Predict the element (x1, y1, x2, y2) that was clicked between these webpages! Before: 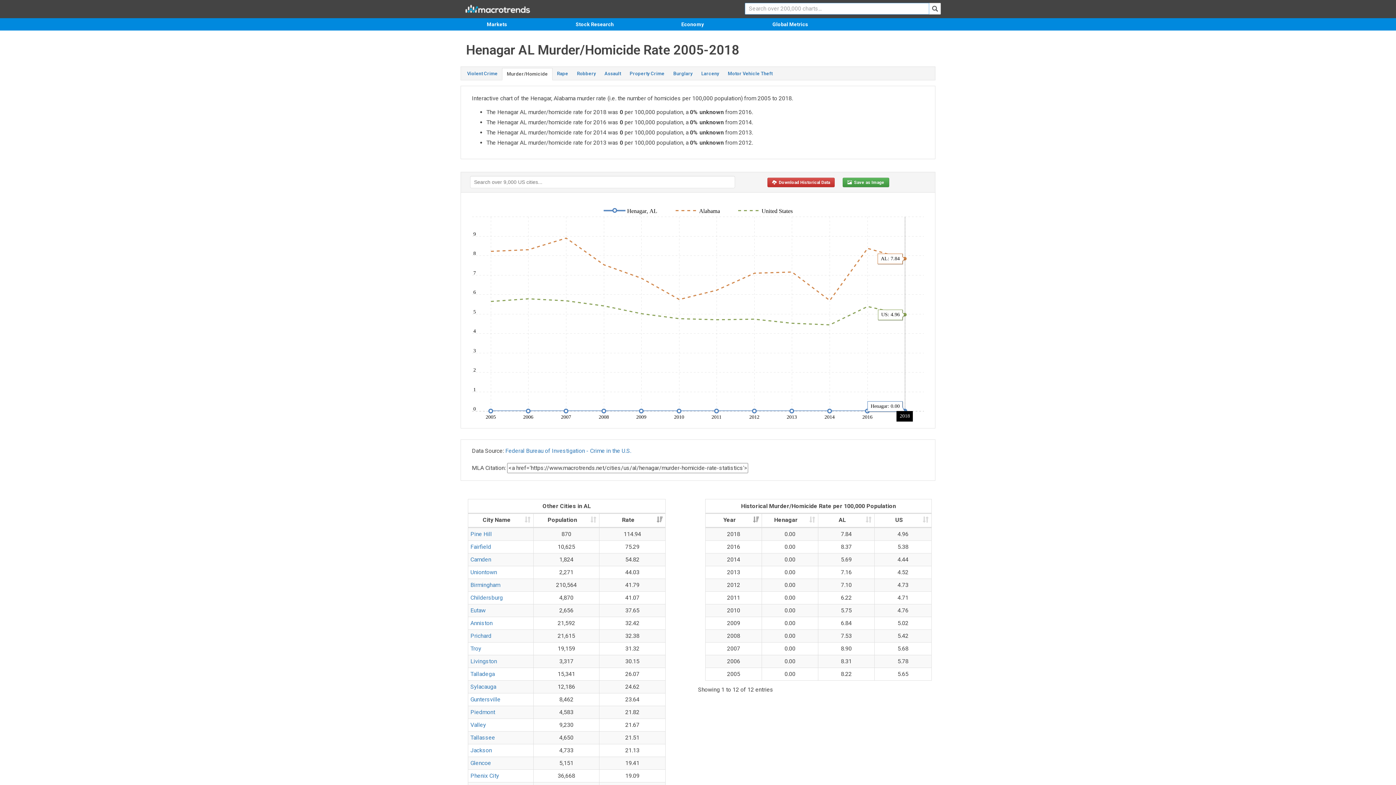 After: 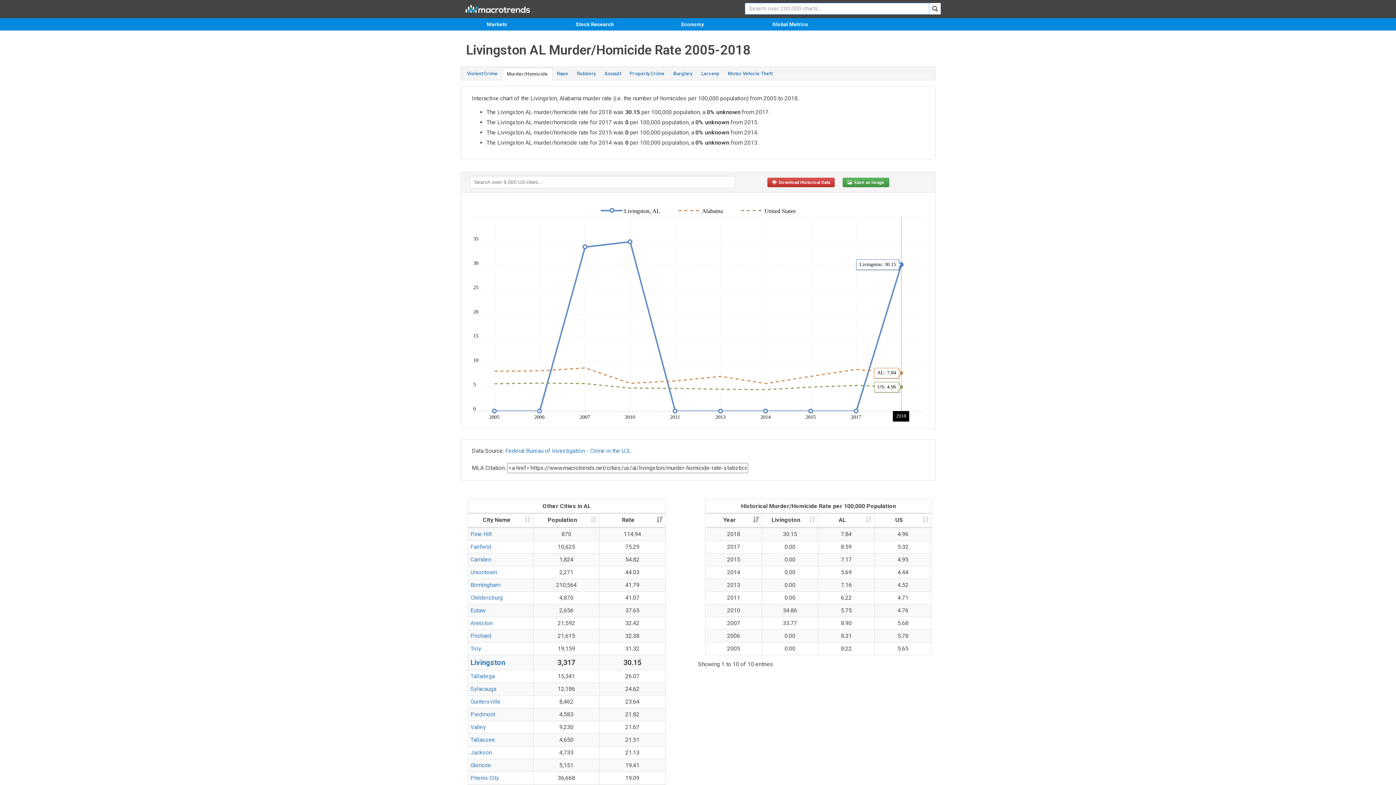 Action: label: Livingston bbox: (470, 658, 497, 665)